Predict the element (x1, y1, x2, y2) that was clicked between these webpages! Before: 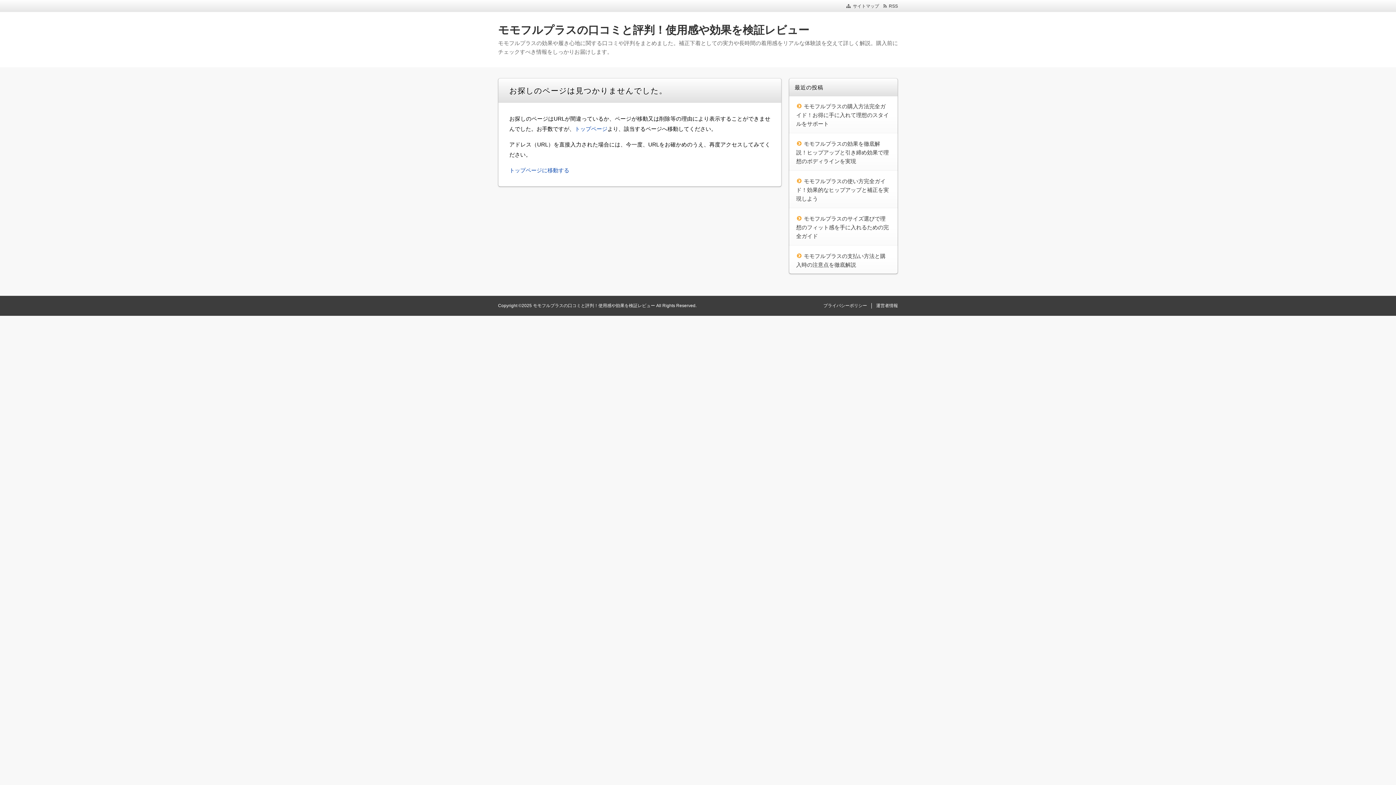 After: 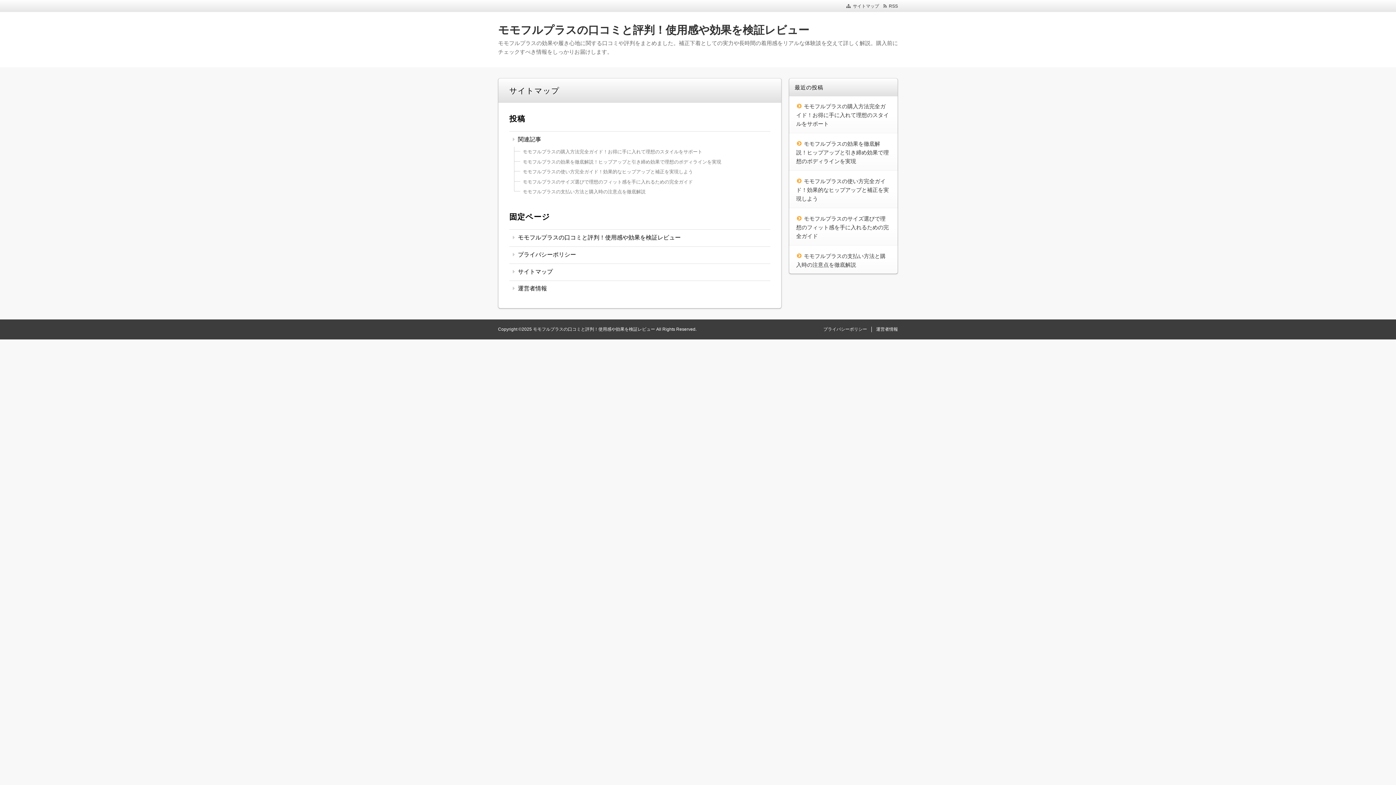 Action: label: サイトマップ bbox: (846, 3, 879, 8)